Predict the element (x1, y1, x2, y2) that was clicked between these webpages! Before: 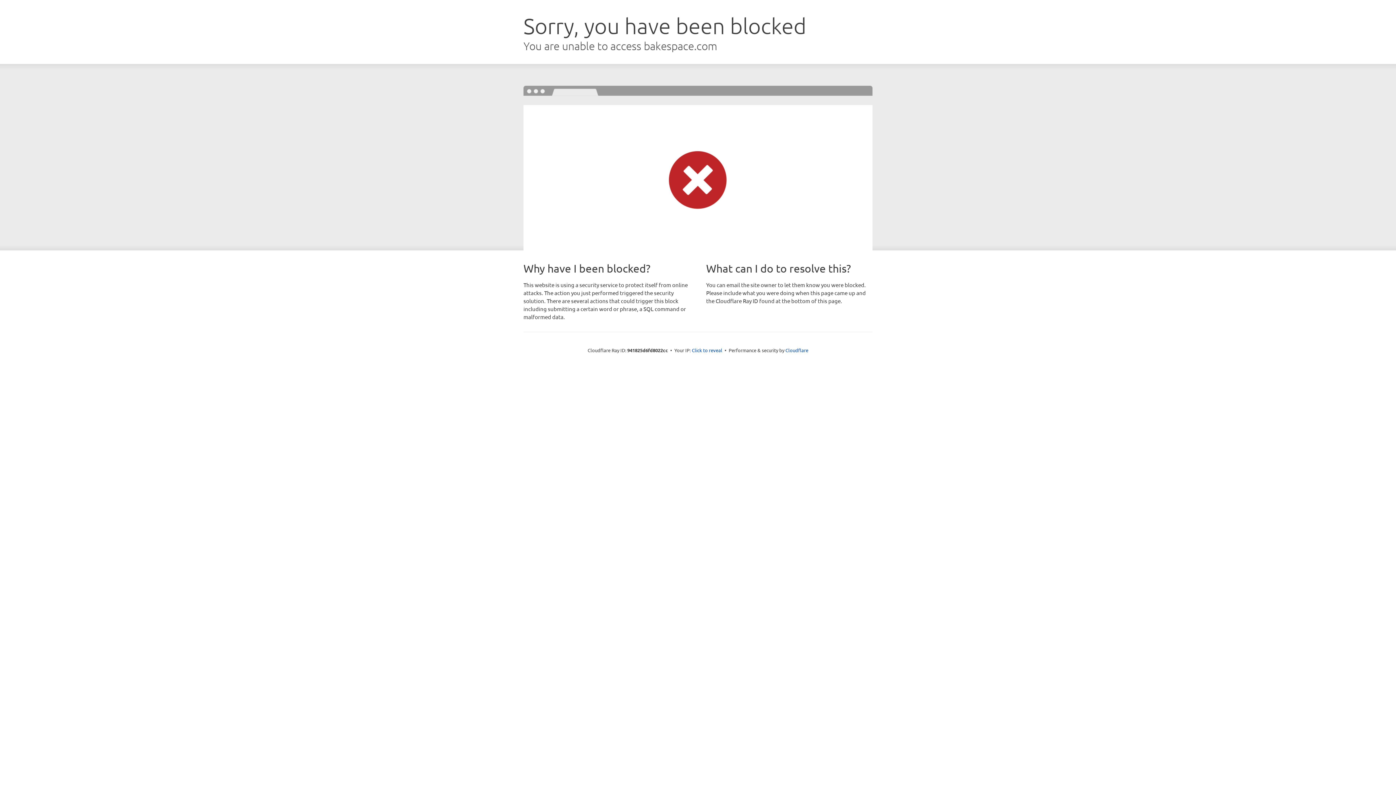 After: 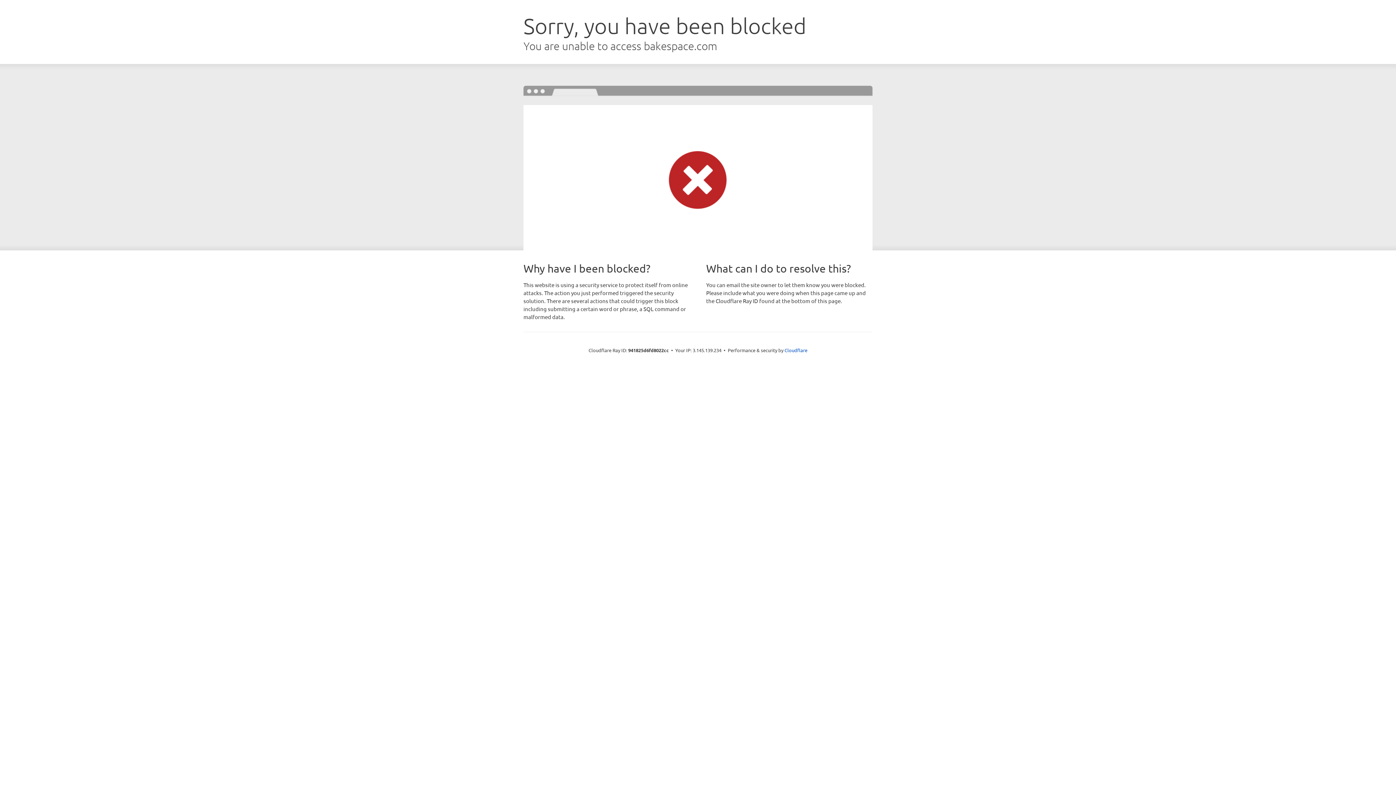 Action: bbox: (692, 346, 722, 353) label: Click to reveal